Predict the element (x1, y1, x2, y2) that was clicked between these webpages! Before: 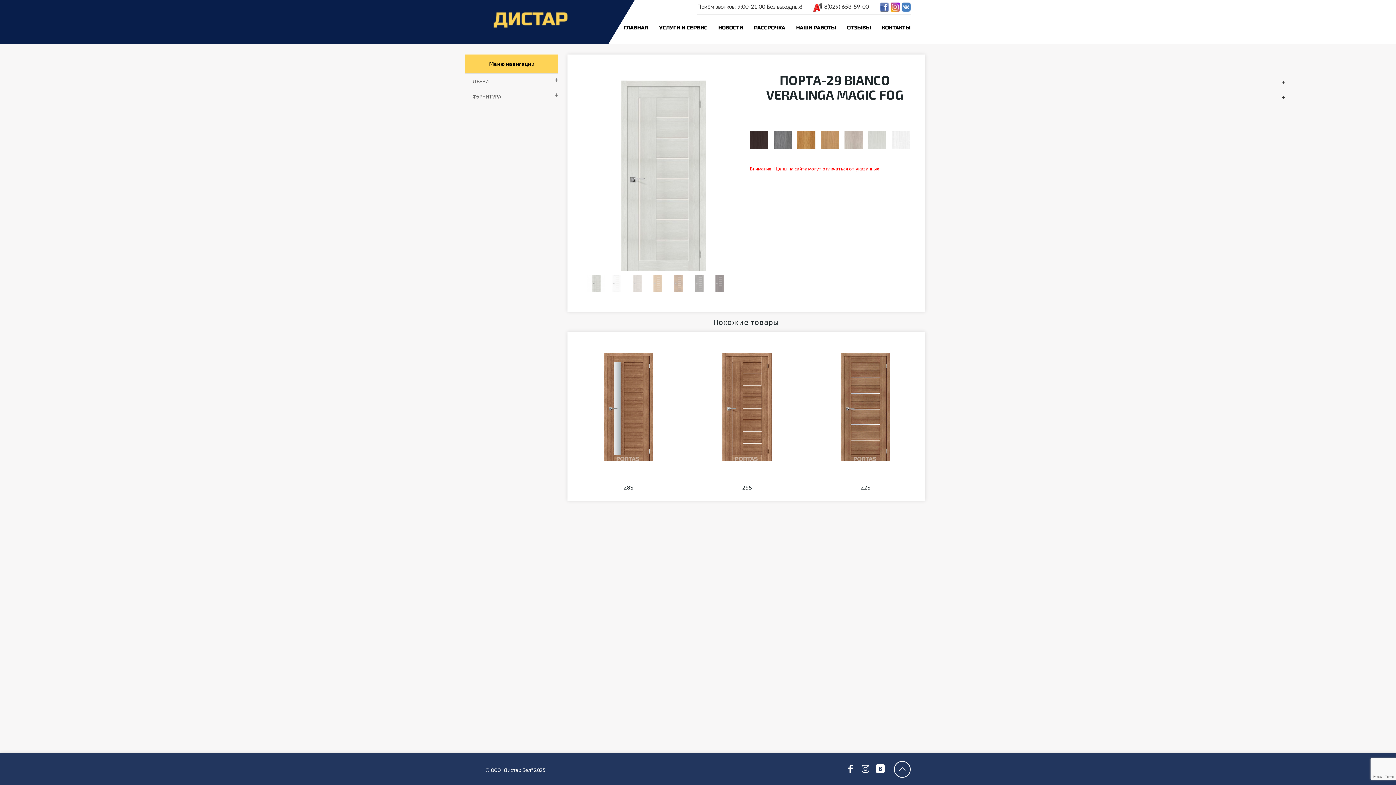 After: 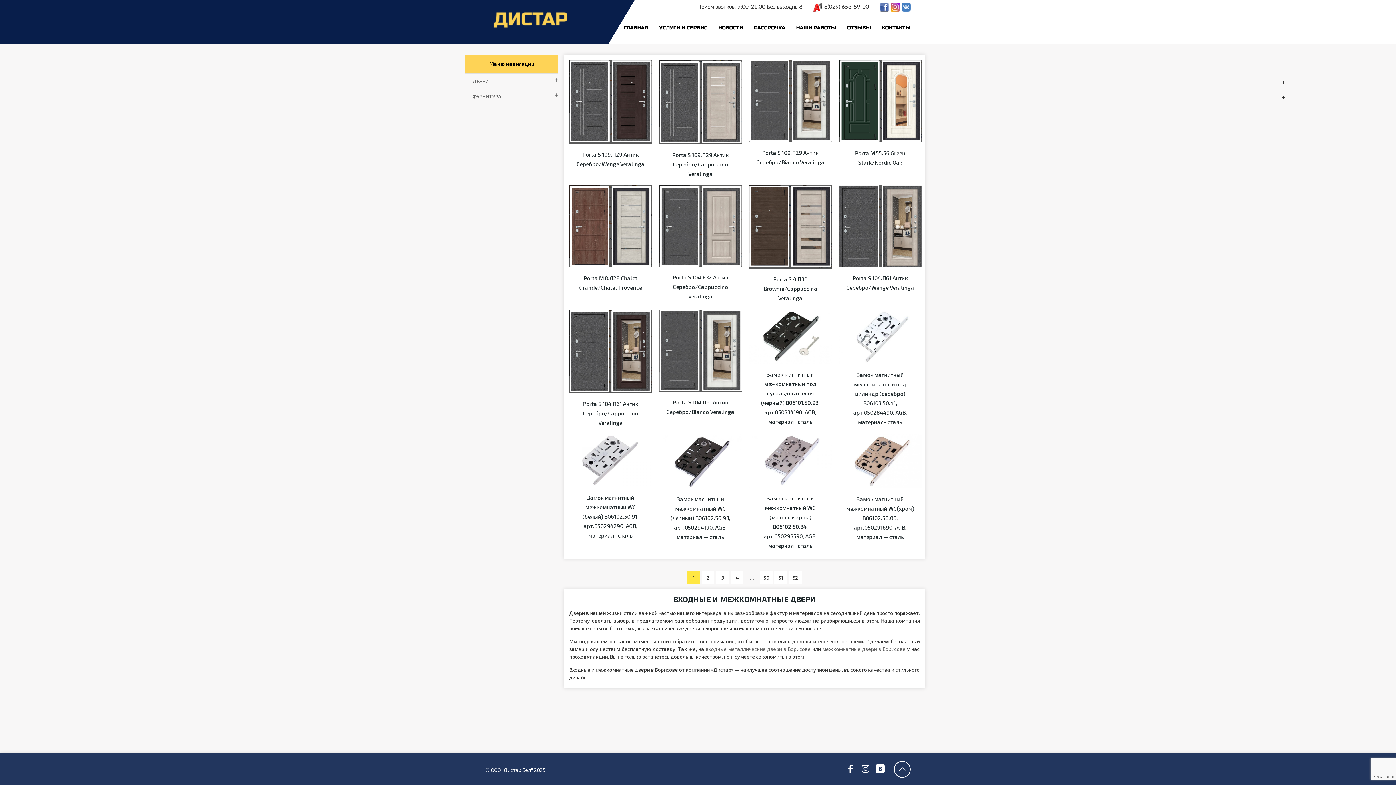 Action: label: ДВЕРИ bbox: (472, 78, 488, 84)